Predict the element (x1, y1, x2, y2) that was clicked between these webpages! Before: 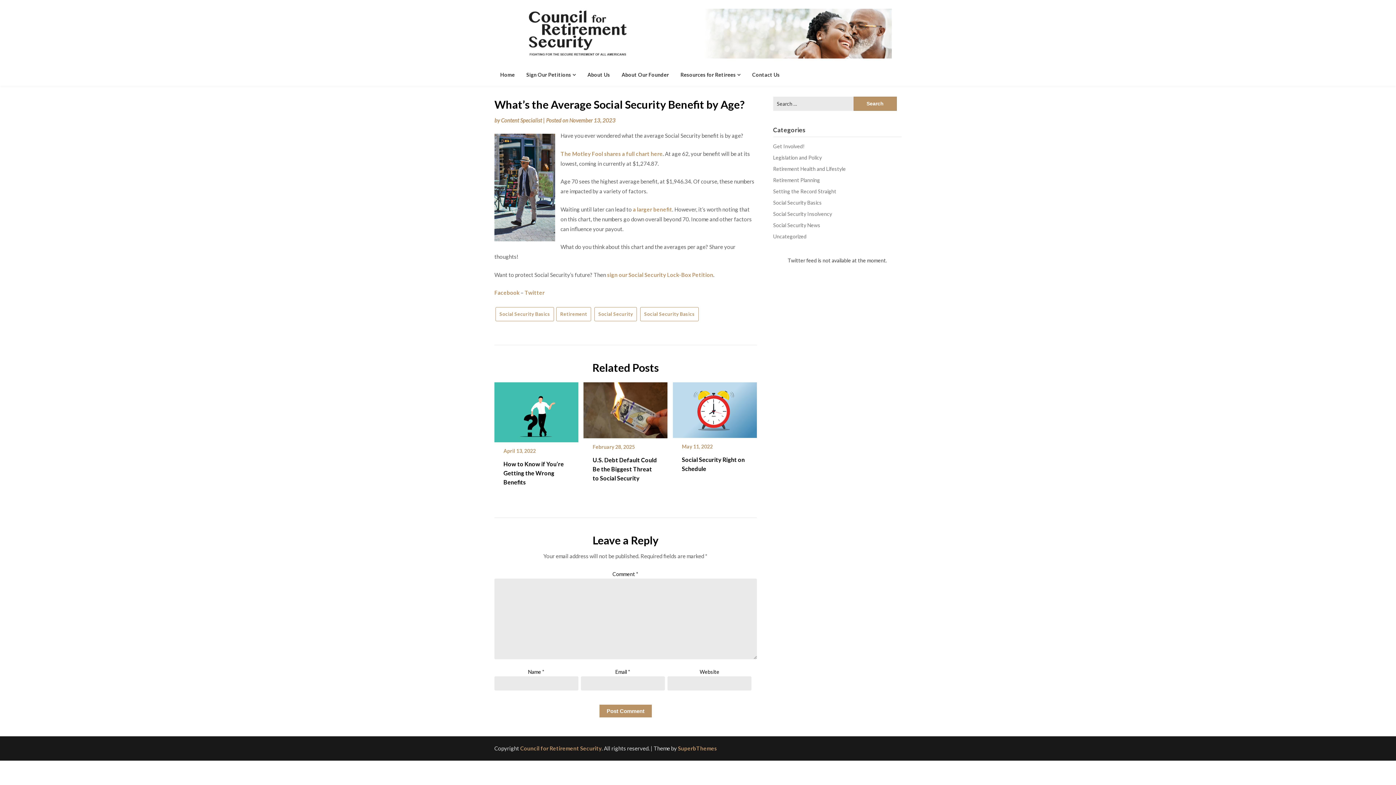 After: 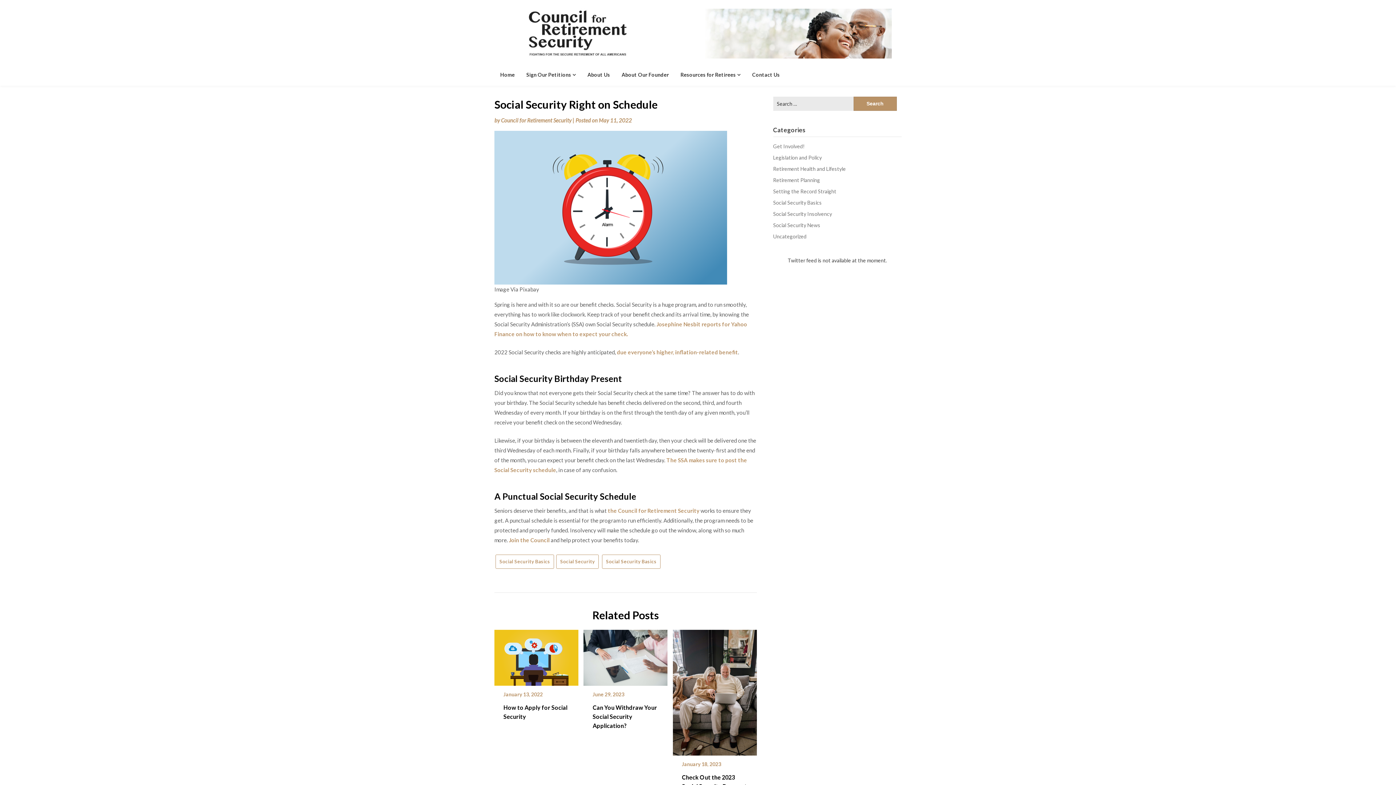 Action: bbox: (672, 404, 756, 410)